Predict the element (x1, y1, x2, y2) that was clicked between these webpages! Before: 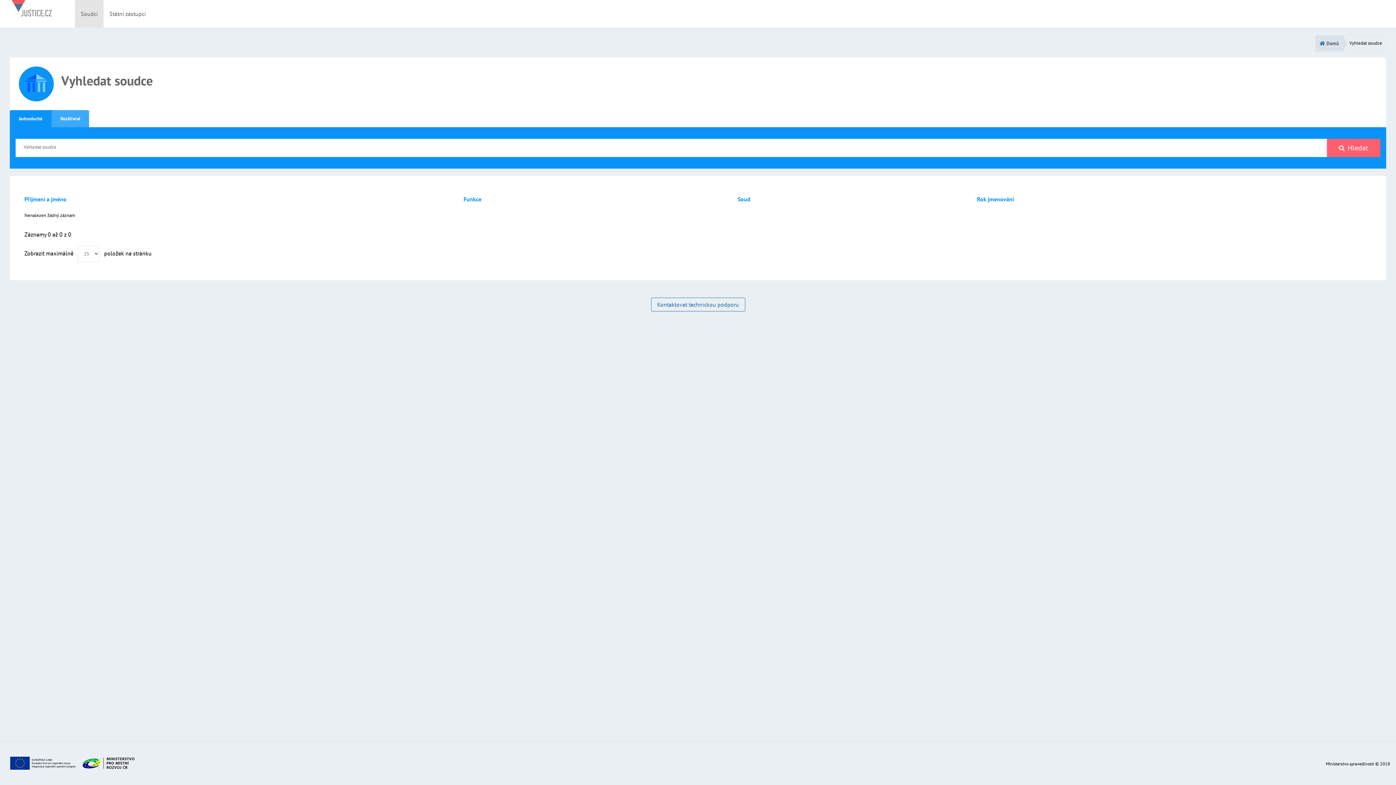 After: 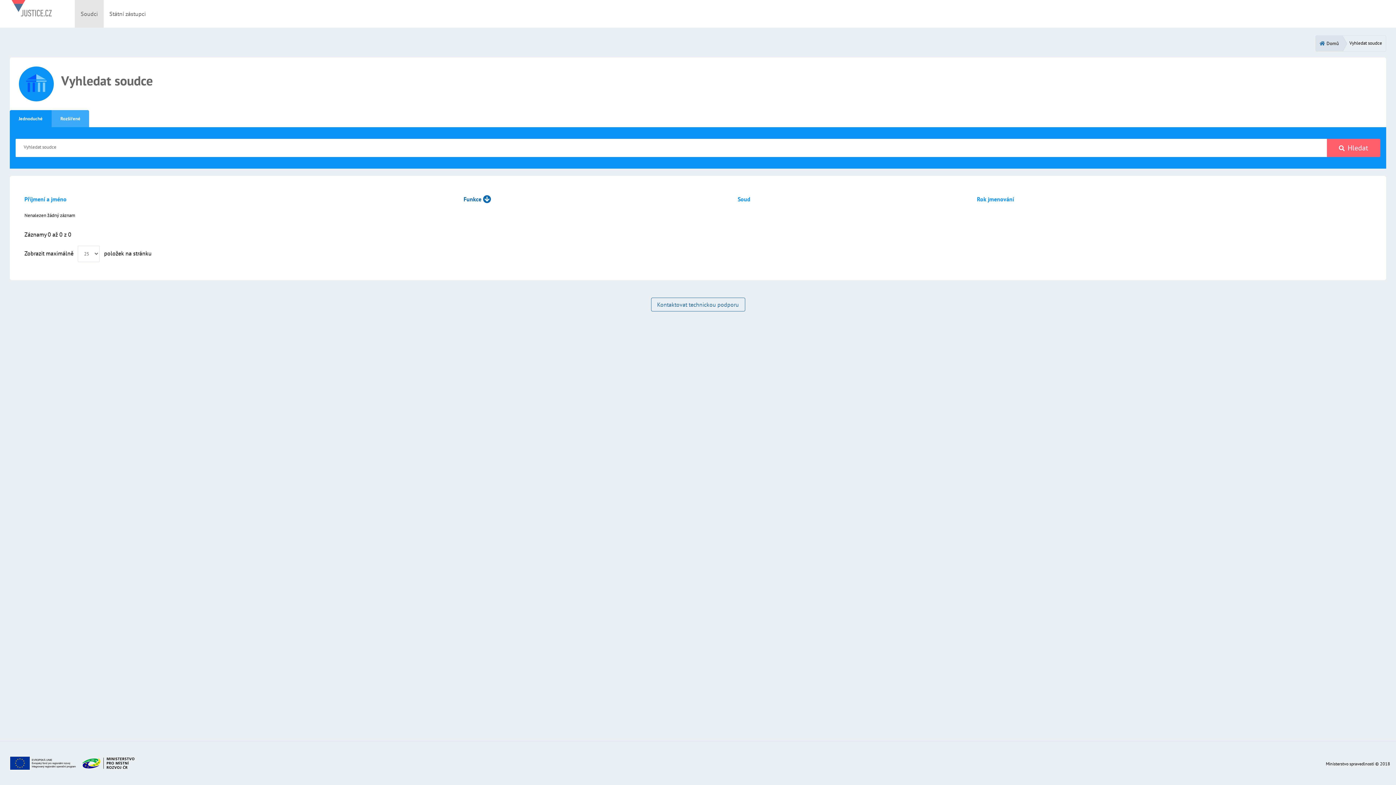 Action: bbox: (463, 195, 493, 202) label: Funkce